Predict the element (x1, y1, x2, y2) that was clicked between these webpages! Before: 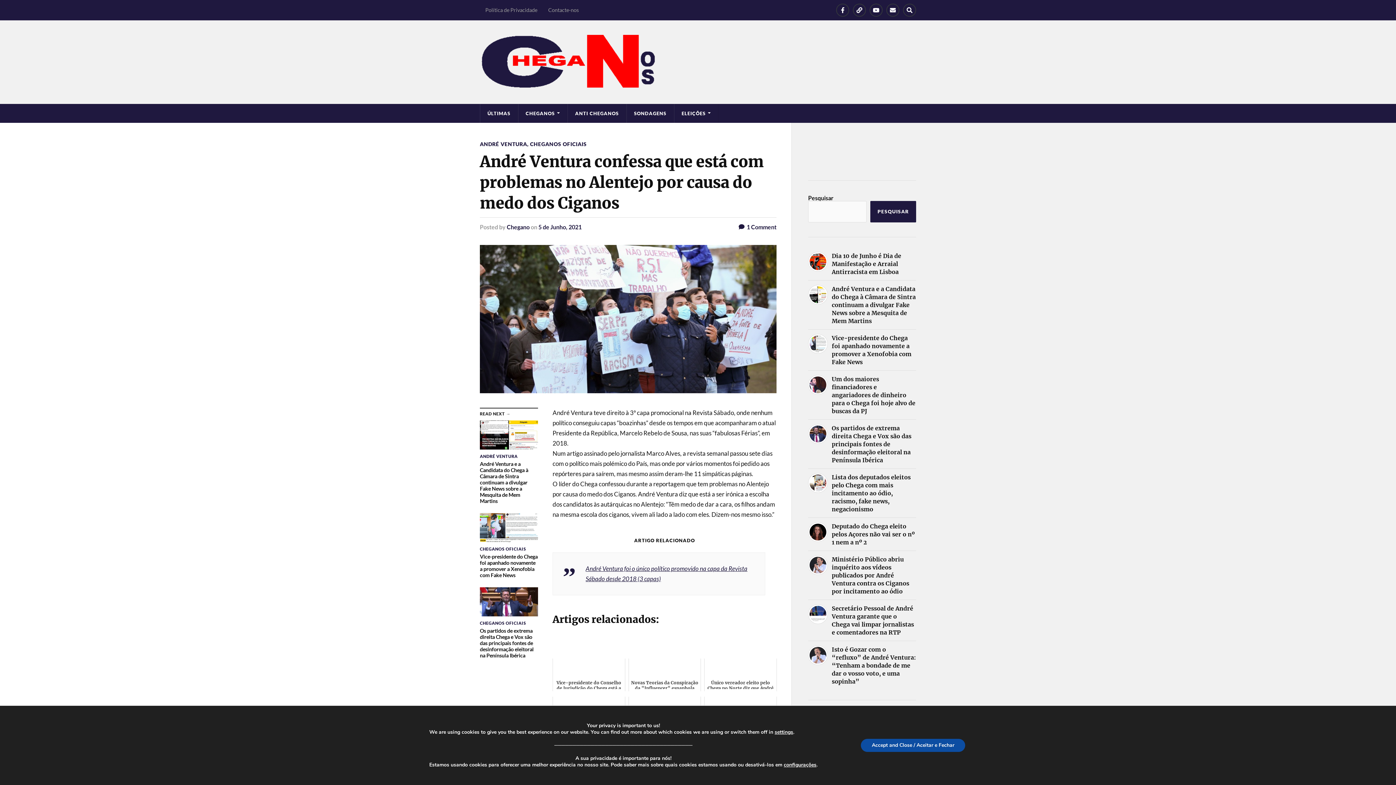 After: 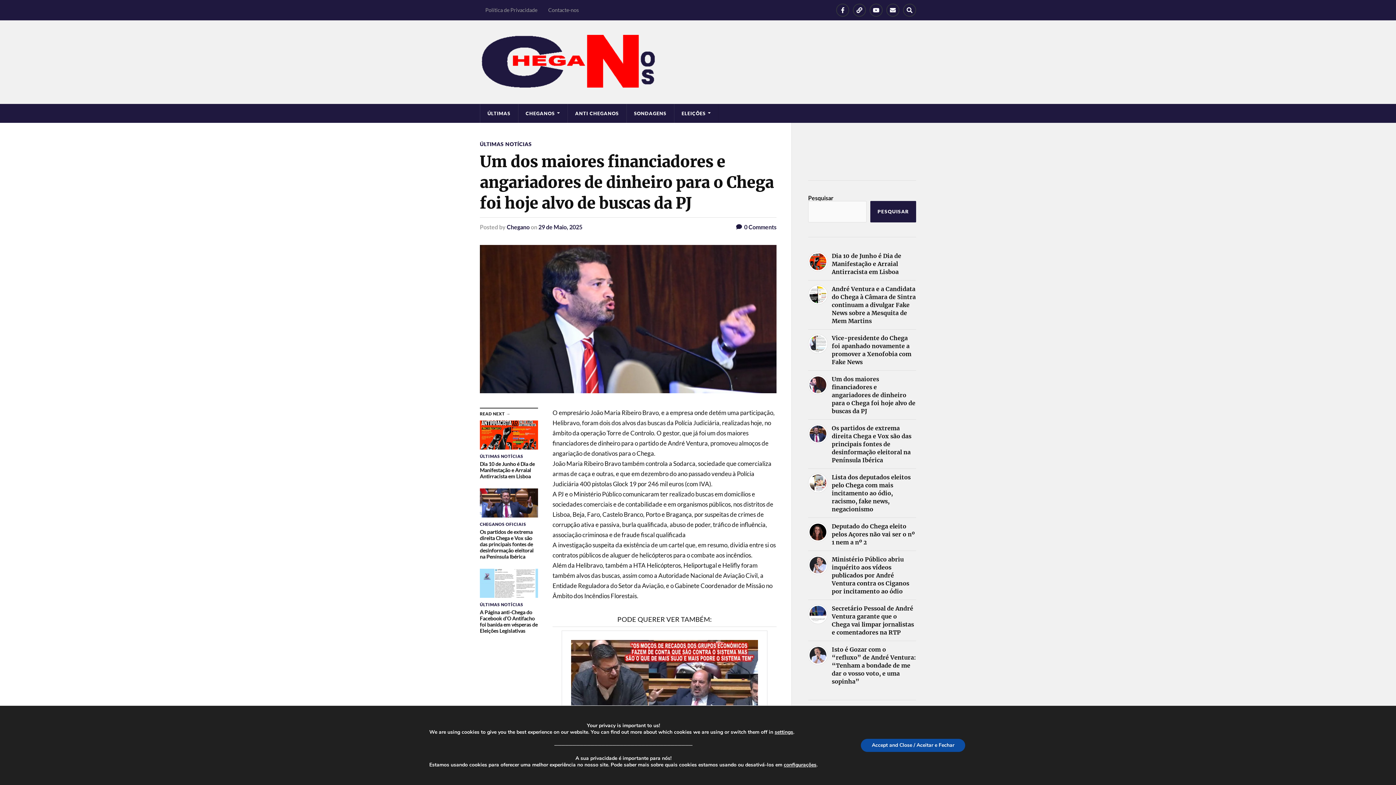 Action: bbox: (808, 375, 916, 415) label: Um dos maiores financiadores e angariadores de dinheiro para o Chega foi hoje alvo de buscas da PJ